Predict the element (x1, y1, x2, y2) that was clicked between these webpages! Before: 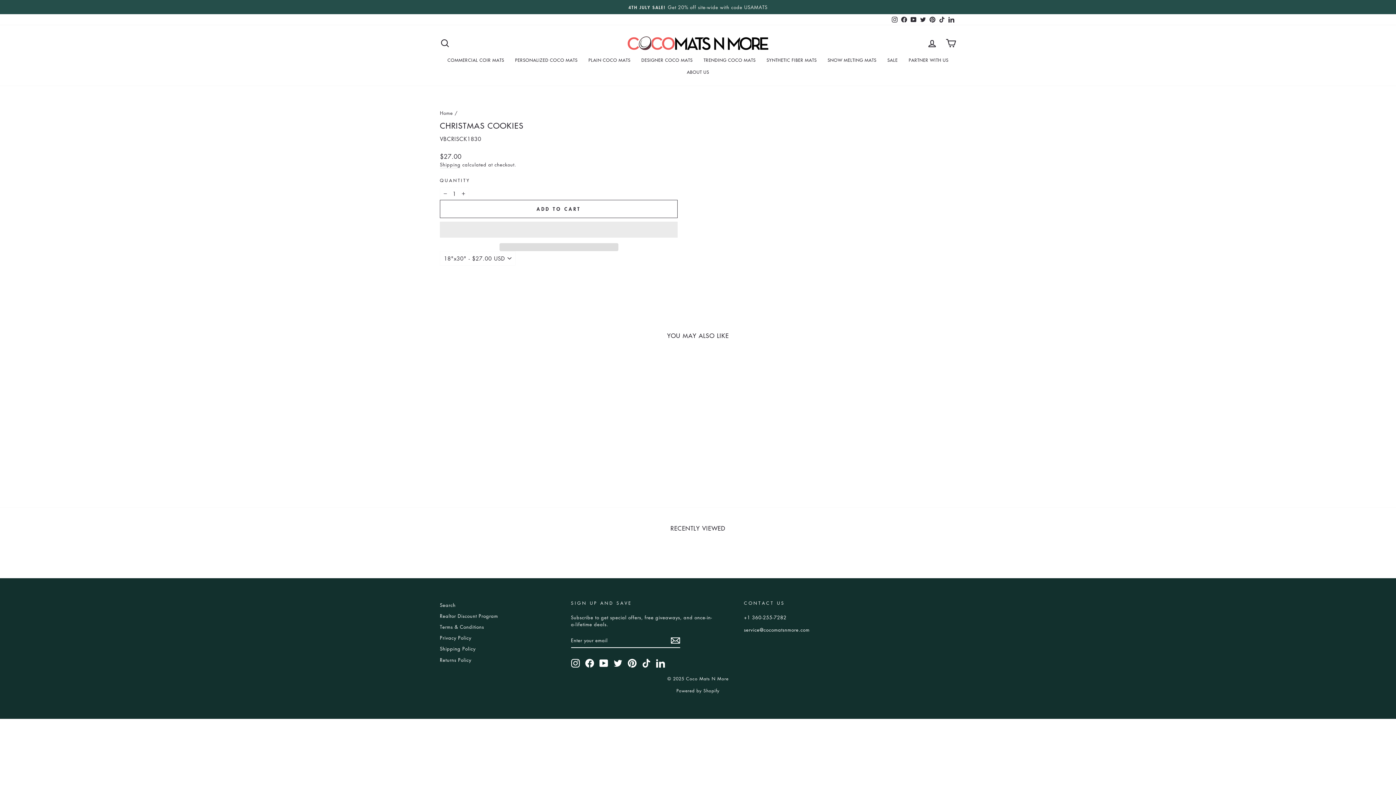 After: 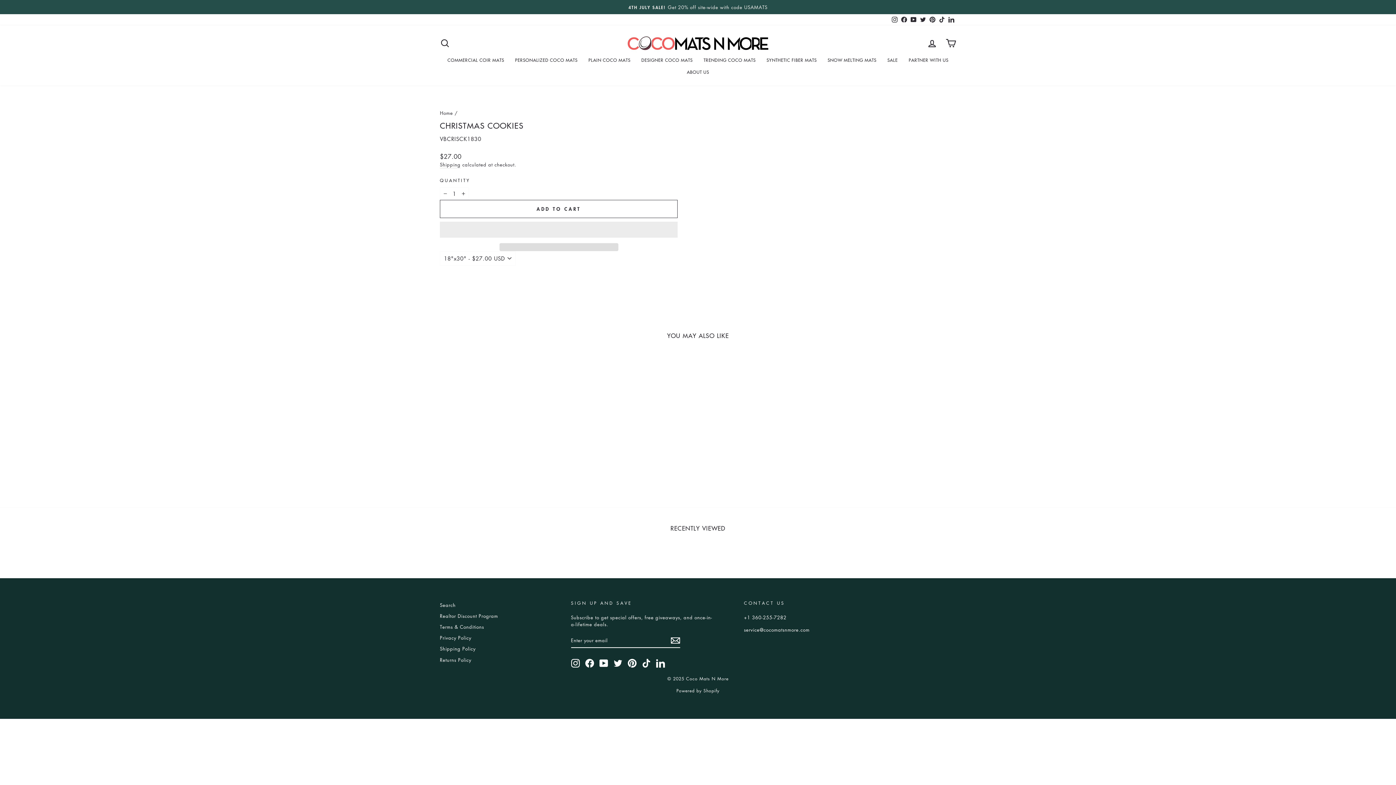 Action: bbox: (440, 358, 563, 469) label: CHRISTMAS COOKIES
starting at $27.00